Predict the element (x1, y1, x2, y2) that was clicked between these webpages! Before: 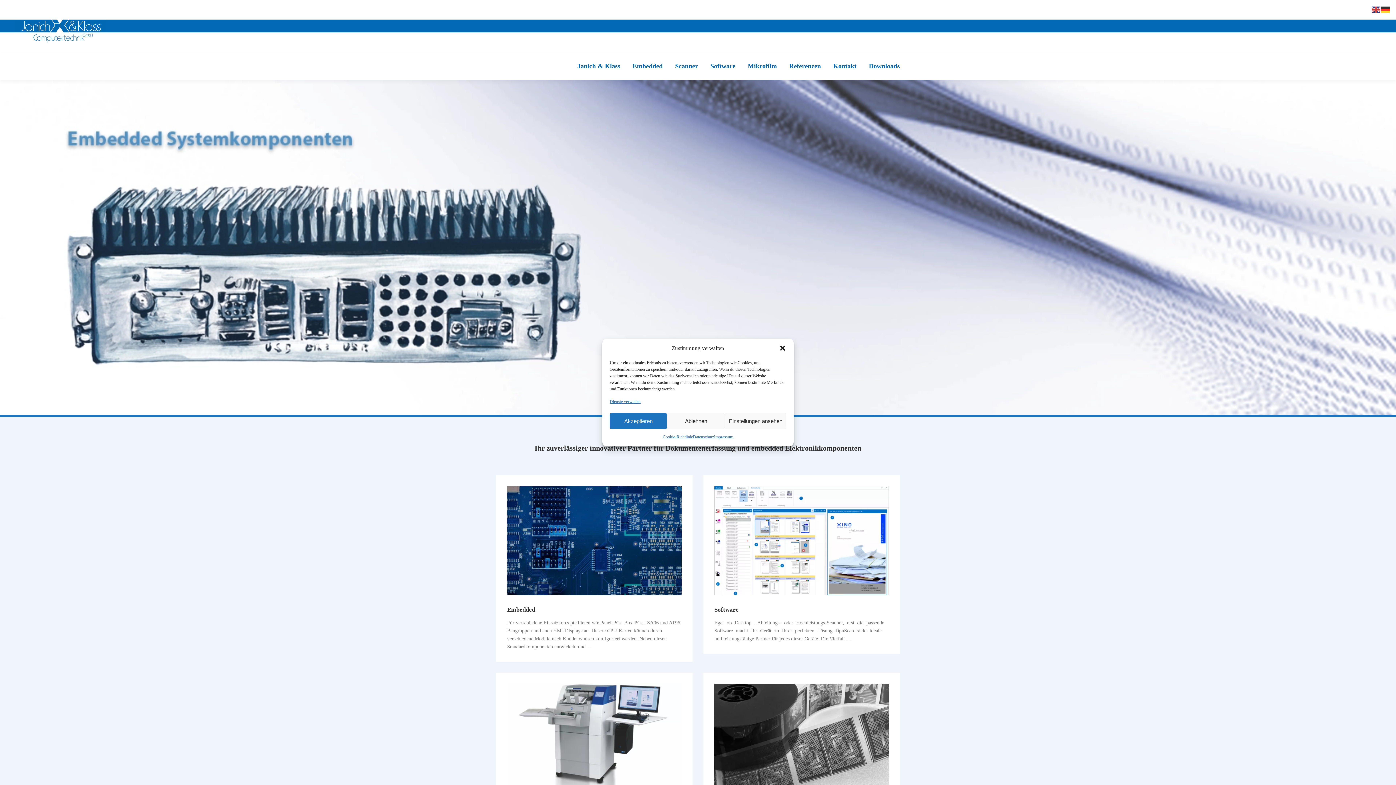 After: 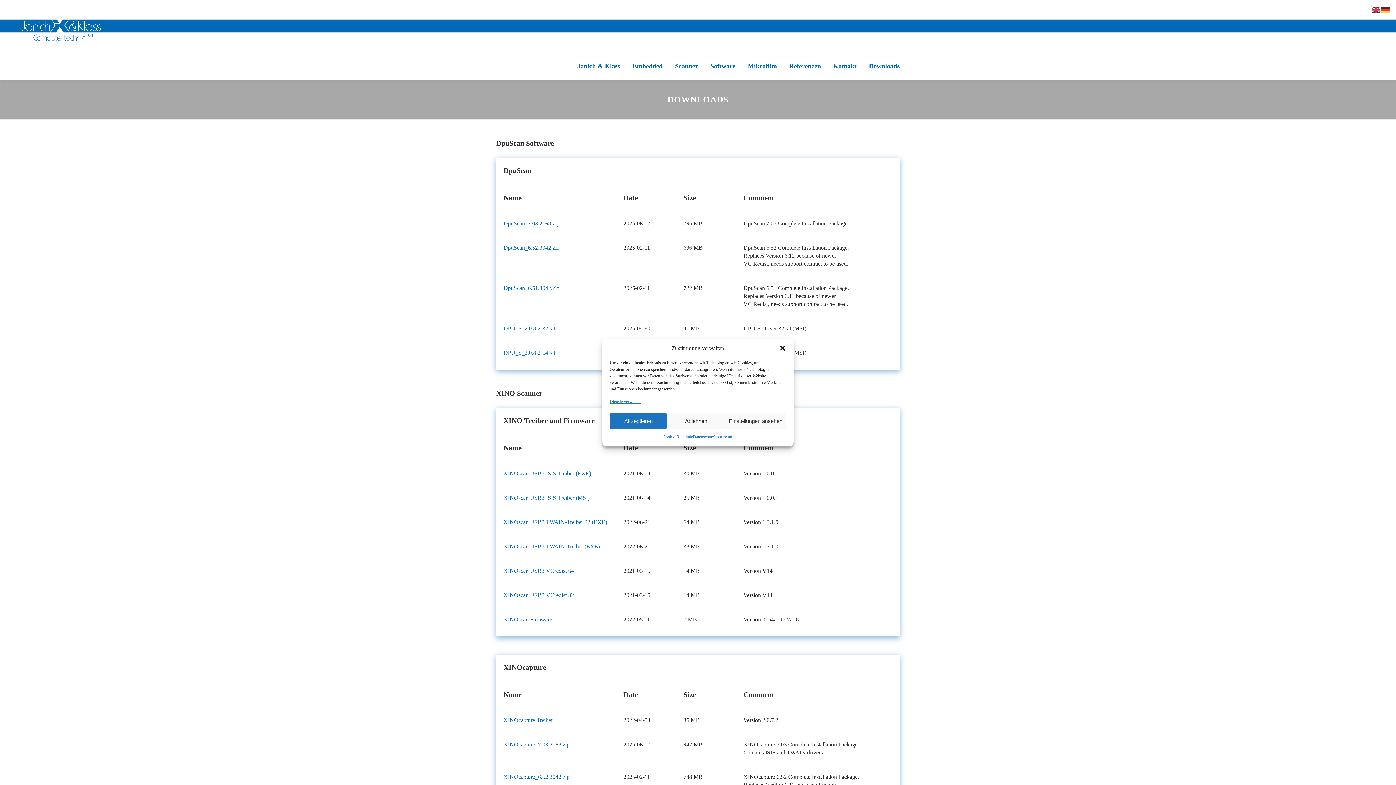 Action: label: Downloads bbox: (862, 52, 900, 80)